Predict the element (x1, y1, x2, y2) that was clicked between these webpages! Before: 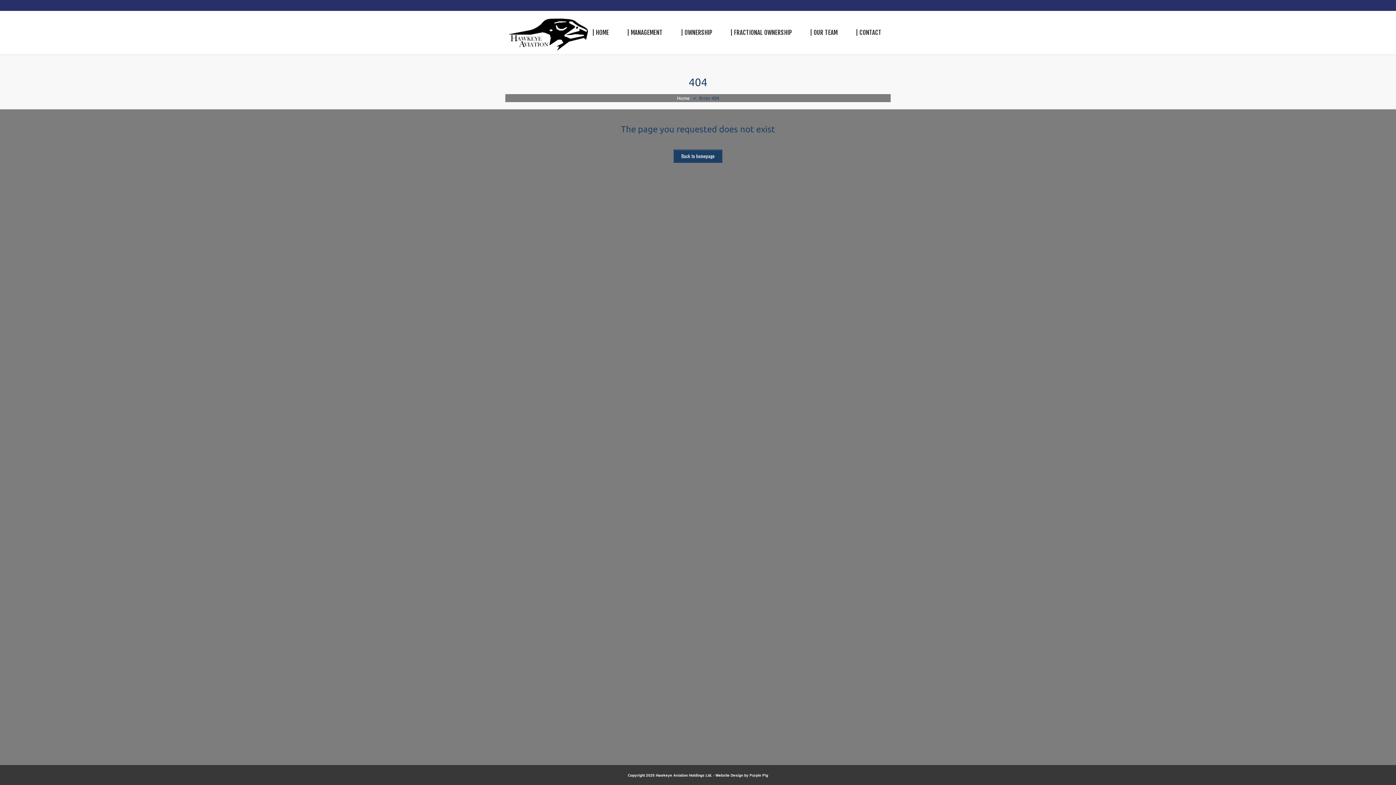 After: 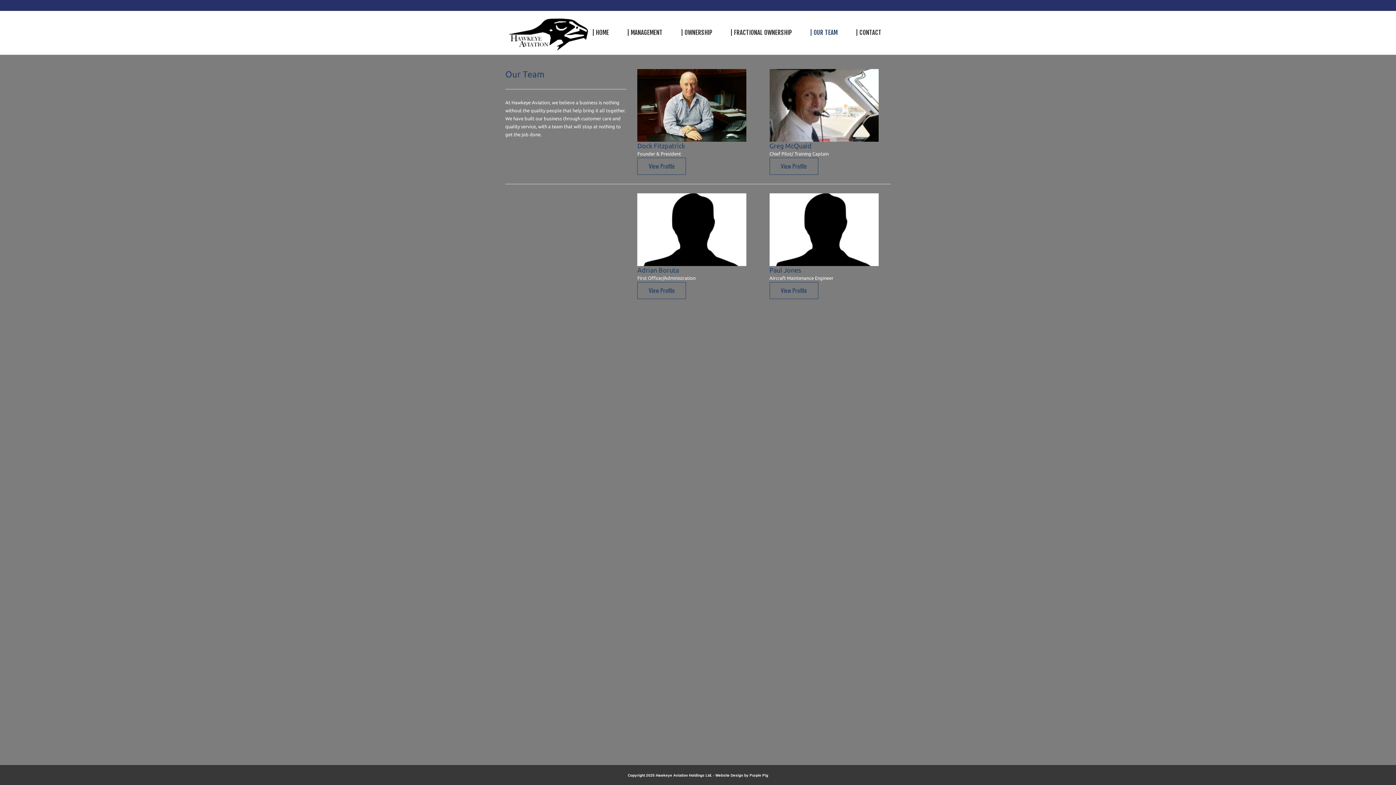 Action: label: | OUR TEAM bbox: (801, 10, 846, 54)